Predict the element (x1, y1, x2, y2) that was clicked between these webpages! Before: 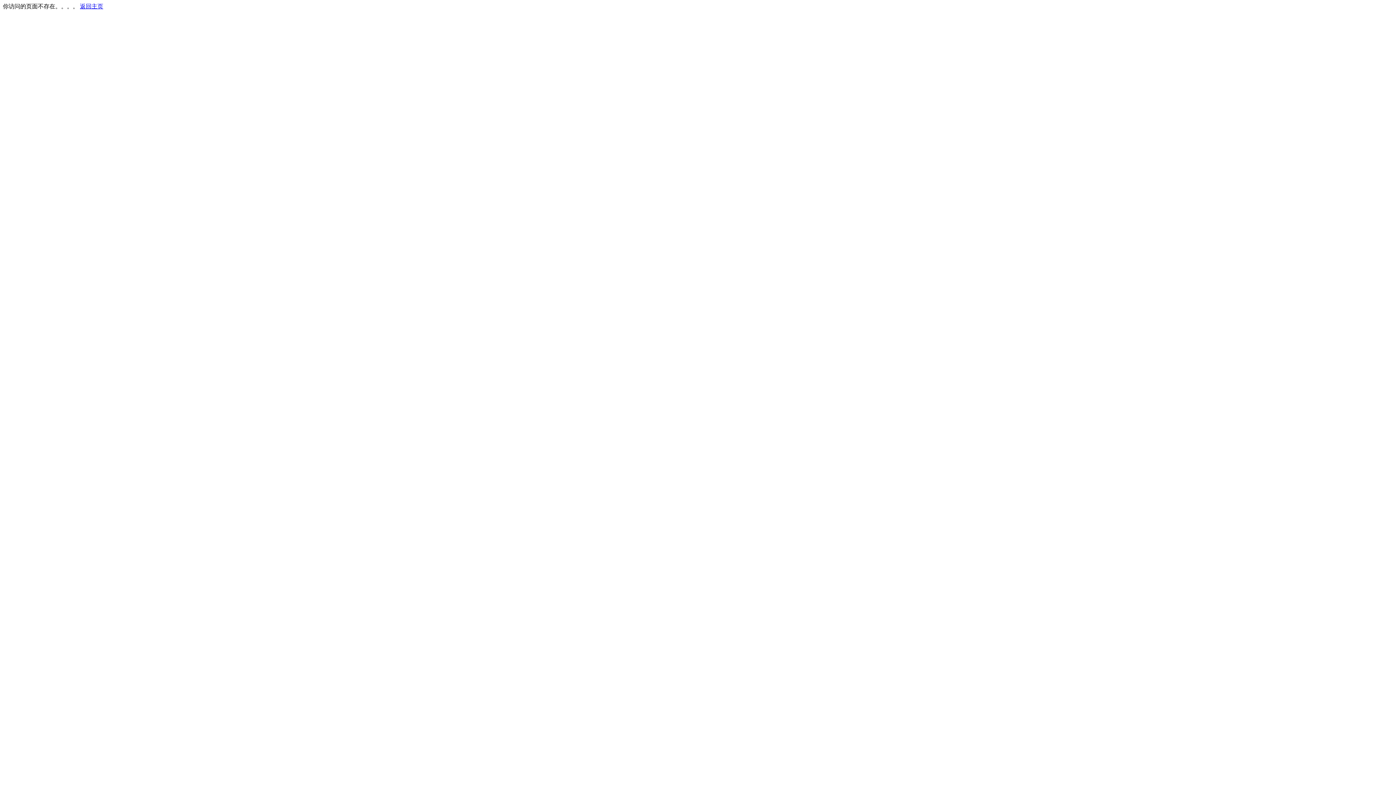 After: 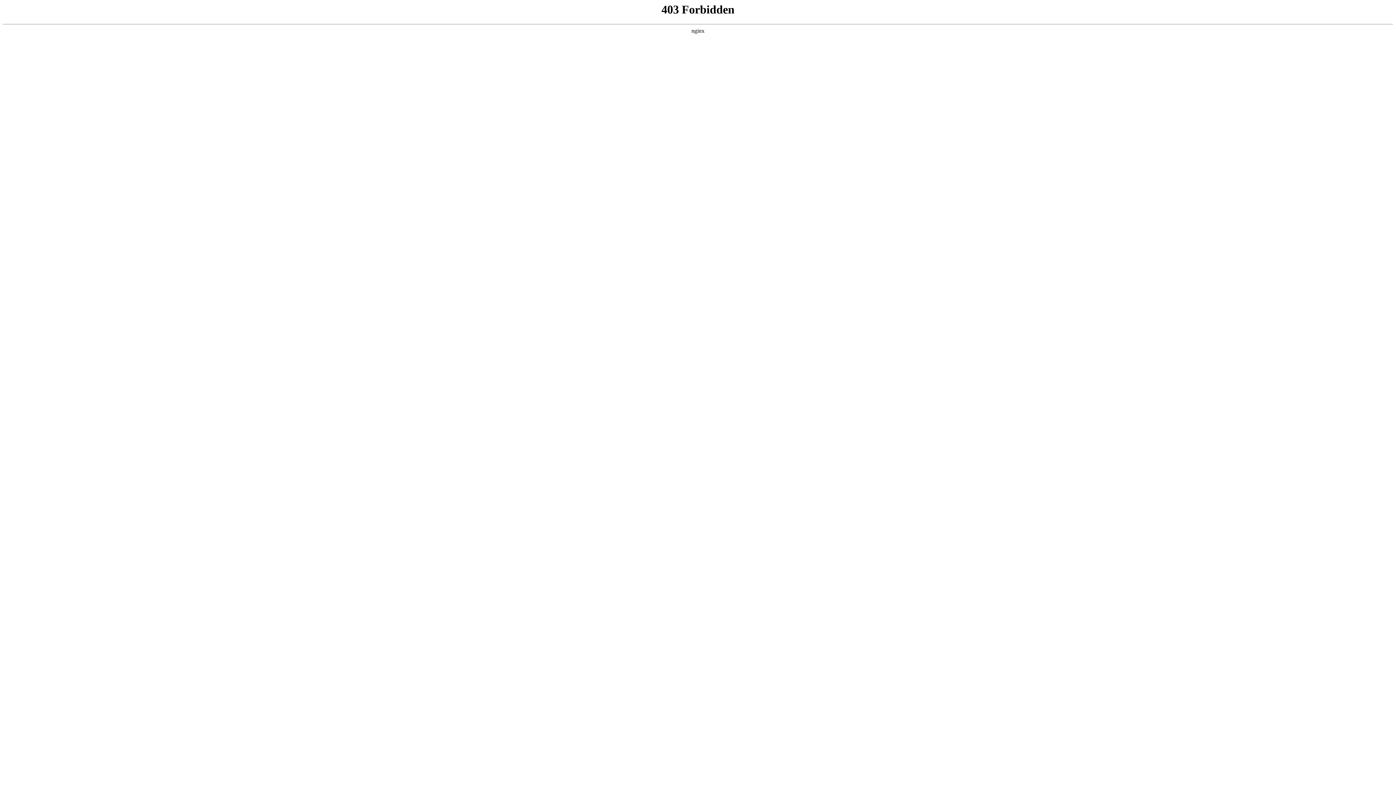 Action: bbox: (80, 3, 103, 9) label: 返回主页